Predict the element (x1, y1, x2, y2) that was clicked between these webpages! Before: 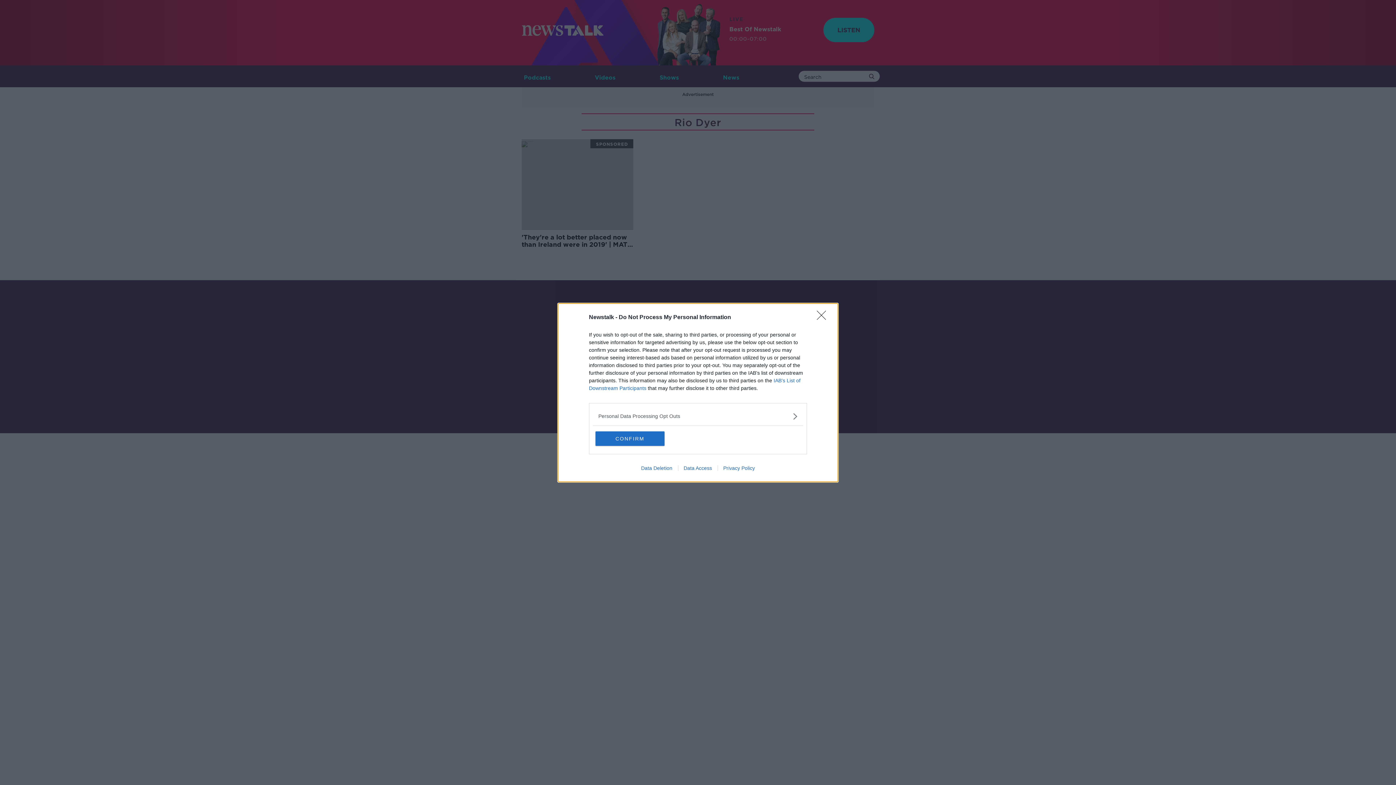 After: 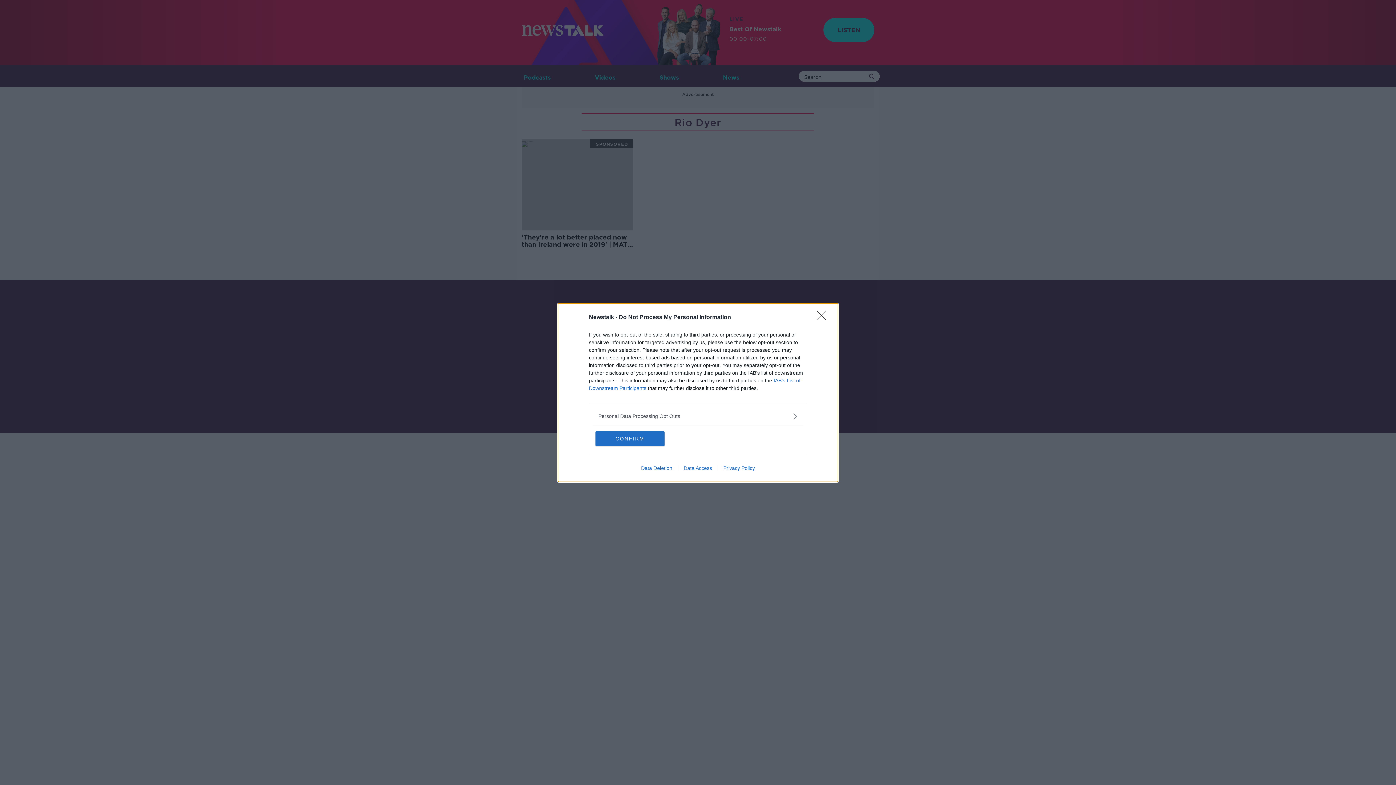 Action: bbox: (717, 465, 760, 471) label: Privacy Policy